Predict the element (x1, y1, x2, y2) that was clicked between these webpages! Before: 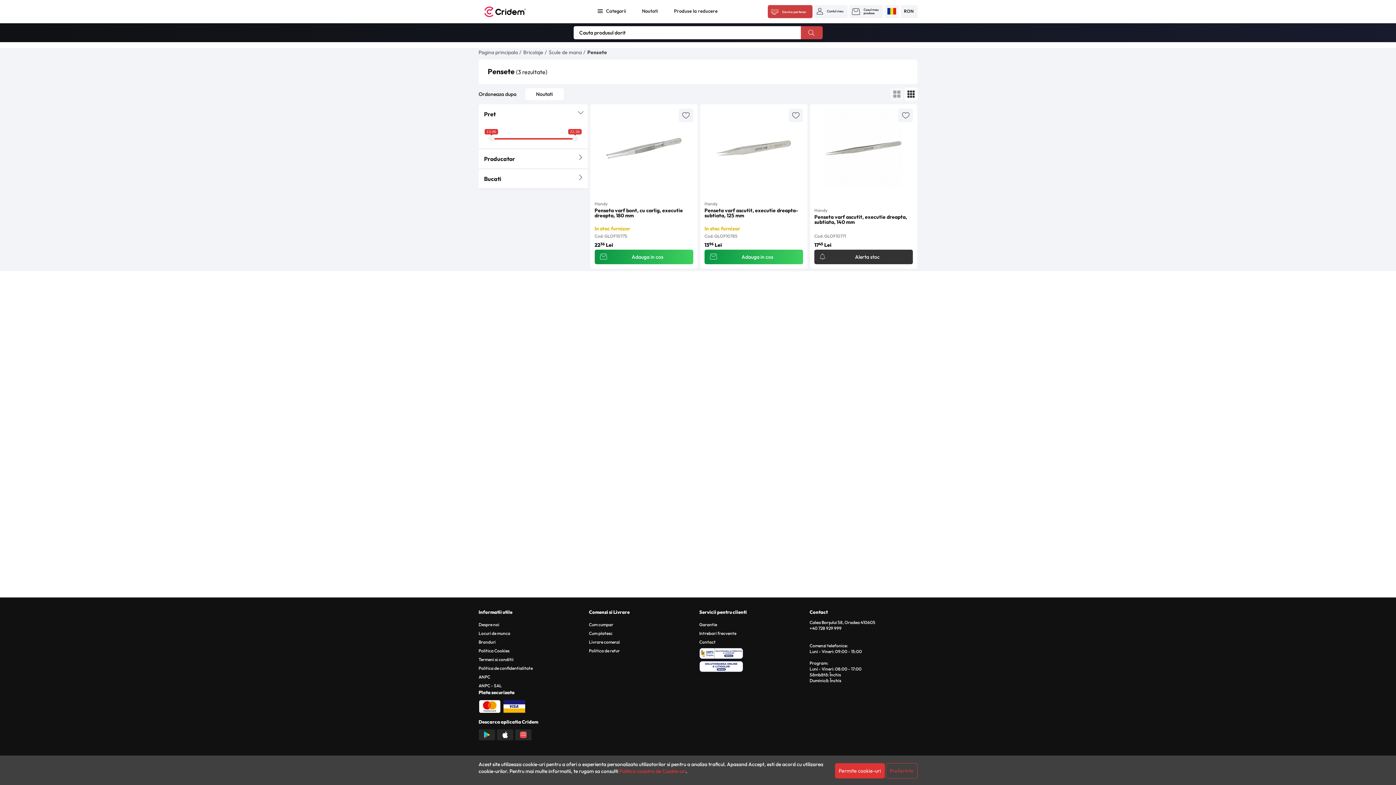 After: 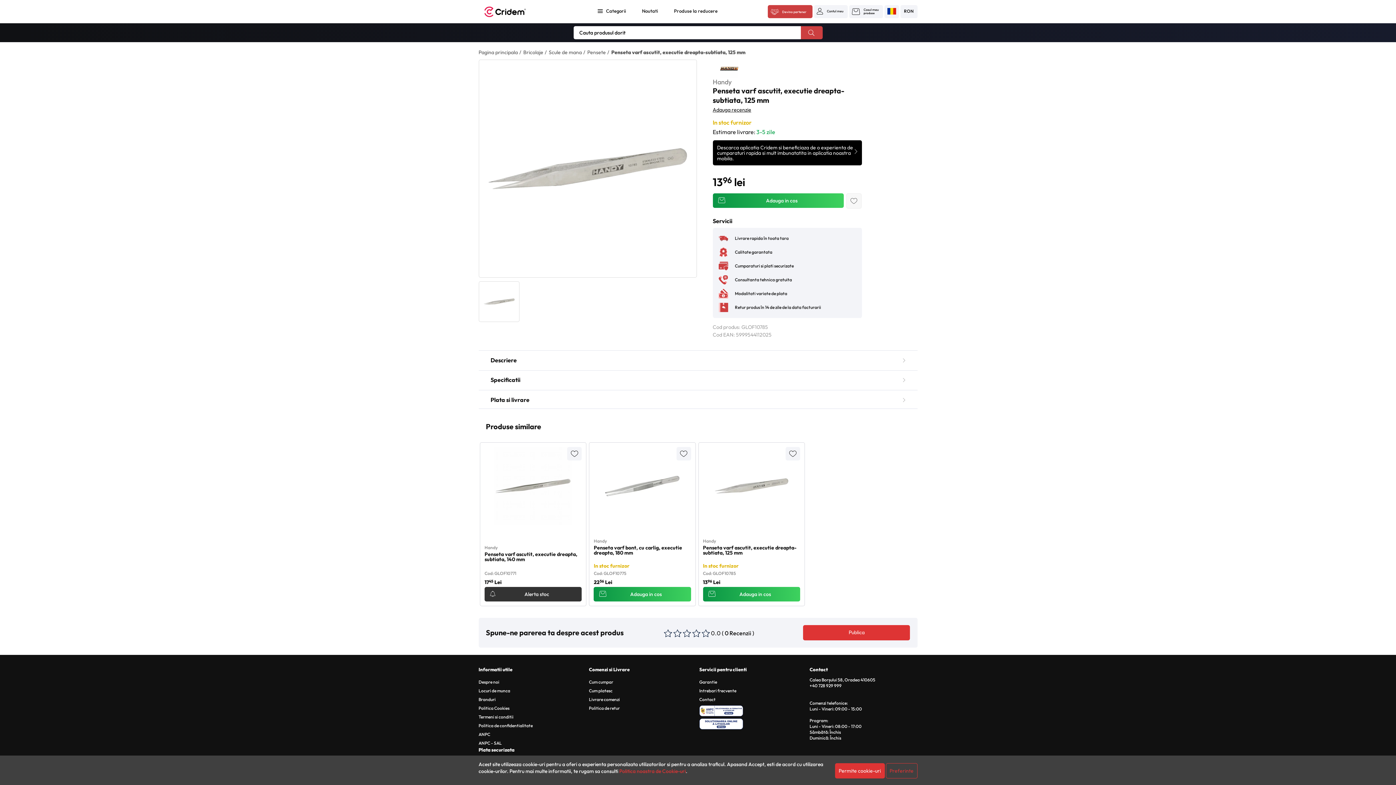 Action: label: Handy
Penseta varf ascutit, executie dreapta-subtiata, 125 mm bbox: (704, 199, 803, 223)